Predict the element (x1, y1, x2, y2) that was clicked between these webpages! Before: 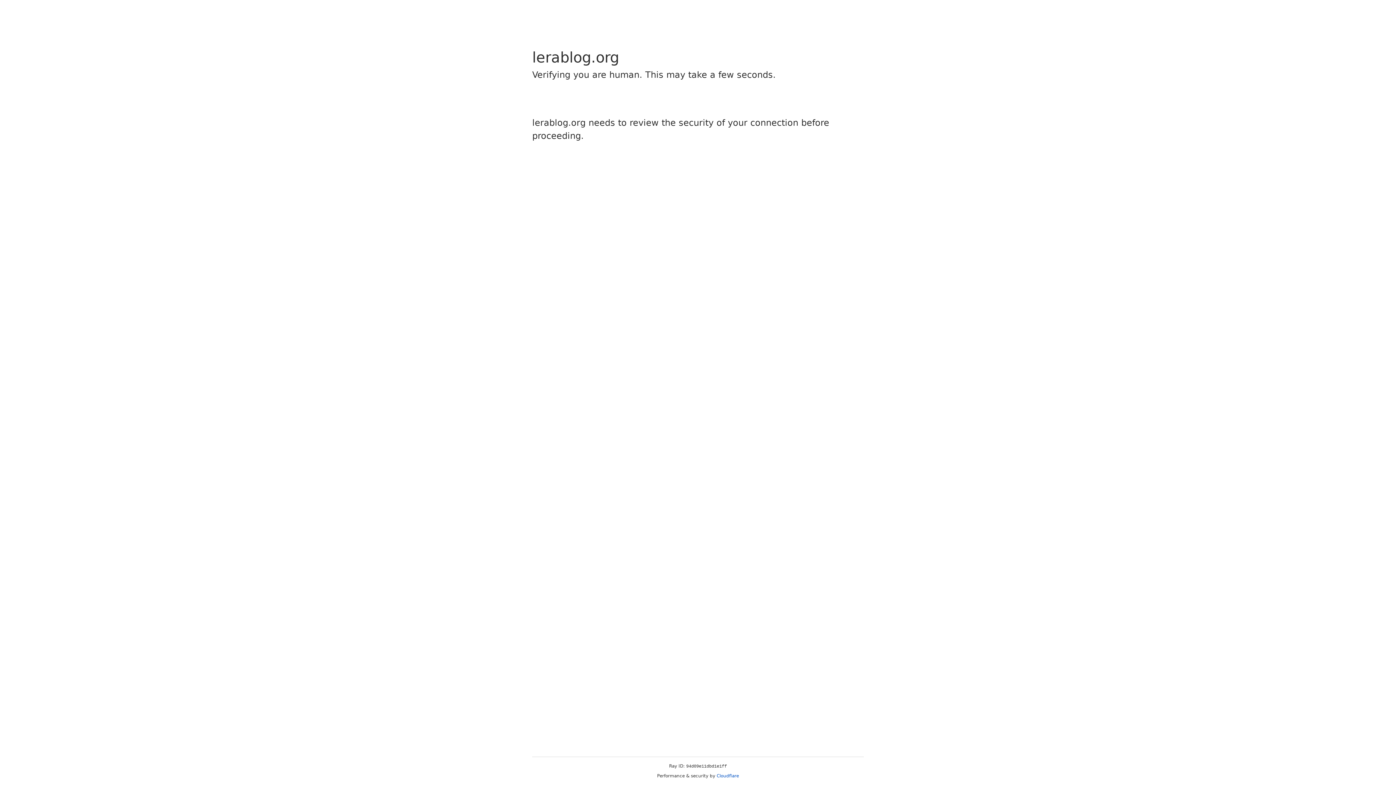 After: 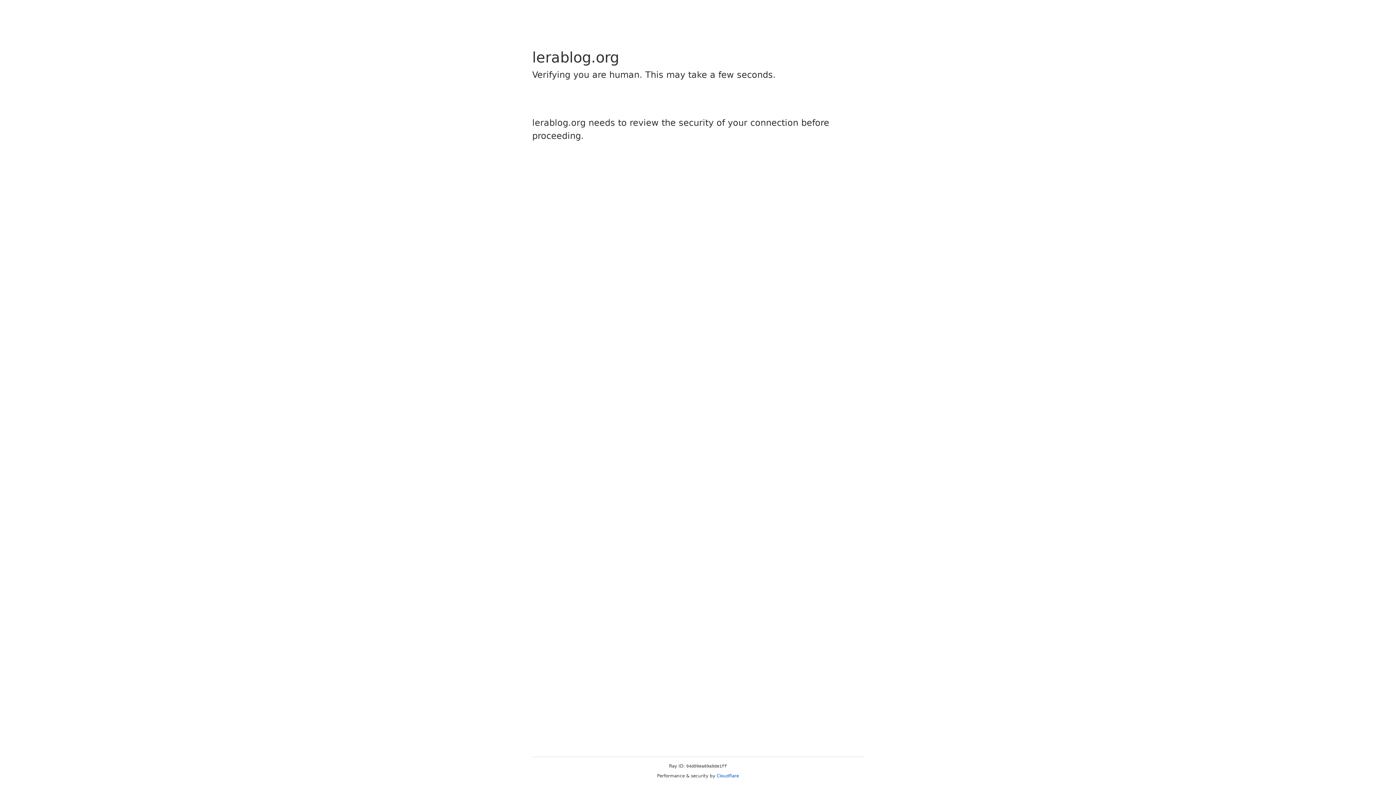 Action: bbox: (716, 773, 739, 778) label: Cloudflare